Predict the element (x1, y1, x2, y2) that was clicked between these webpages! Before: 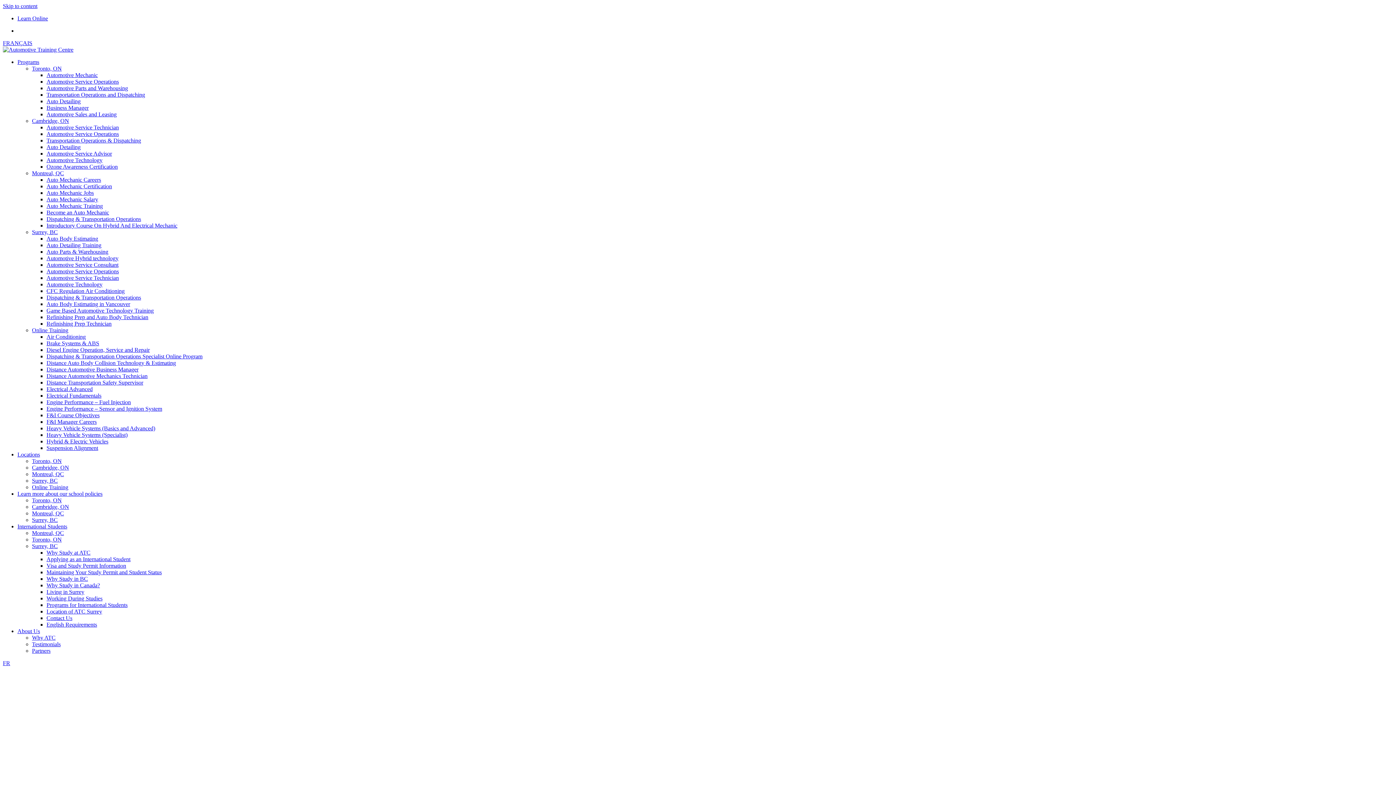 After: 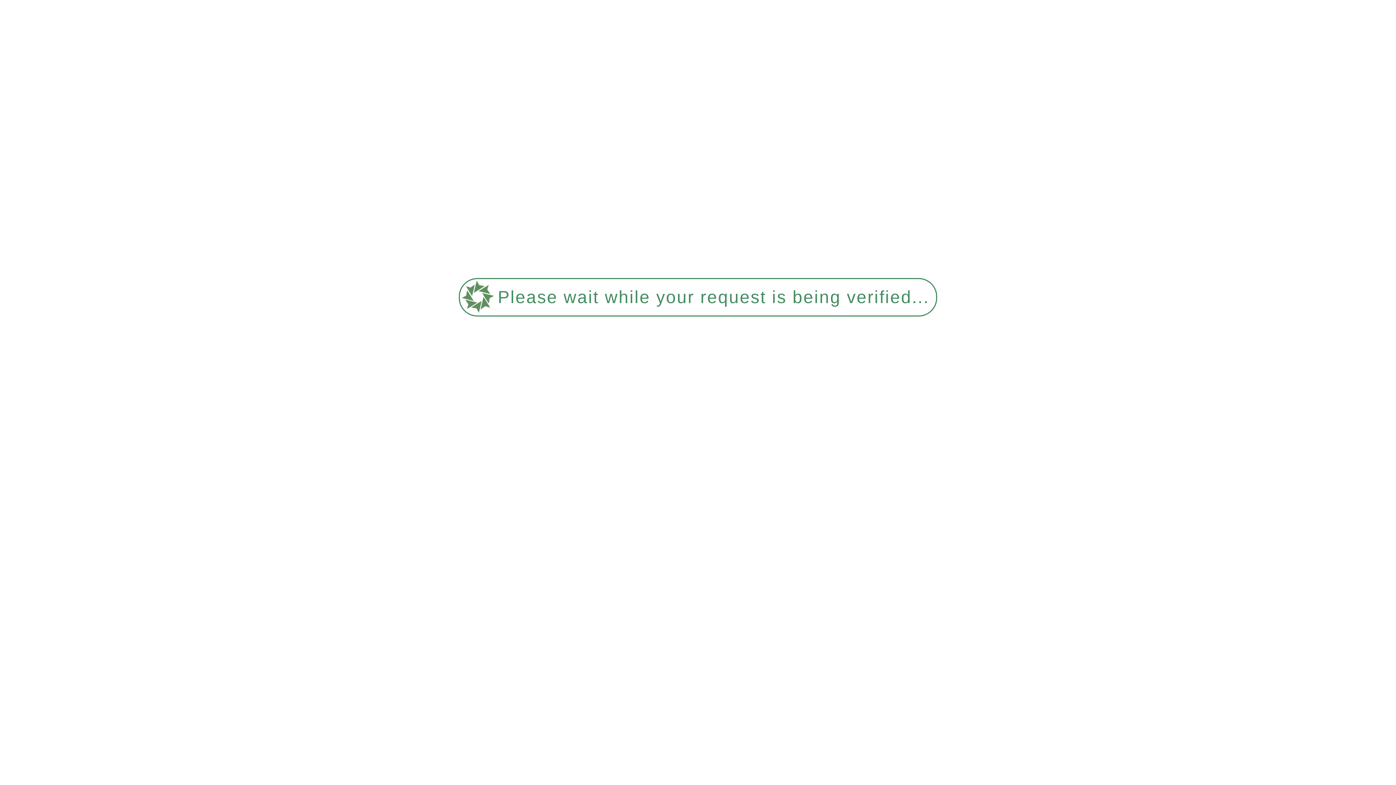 Action: label: Automotive Service Operations bbox: (46, 78, 118, 84)